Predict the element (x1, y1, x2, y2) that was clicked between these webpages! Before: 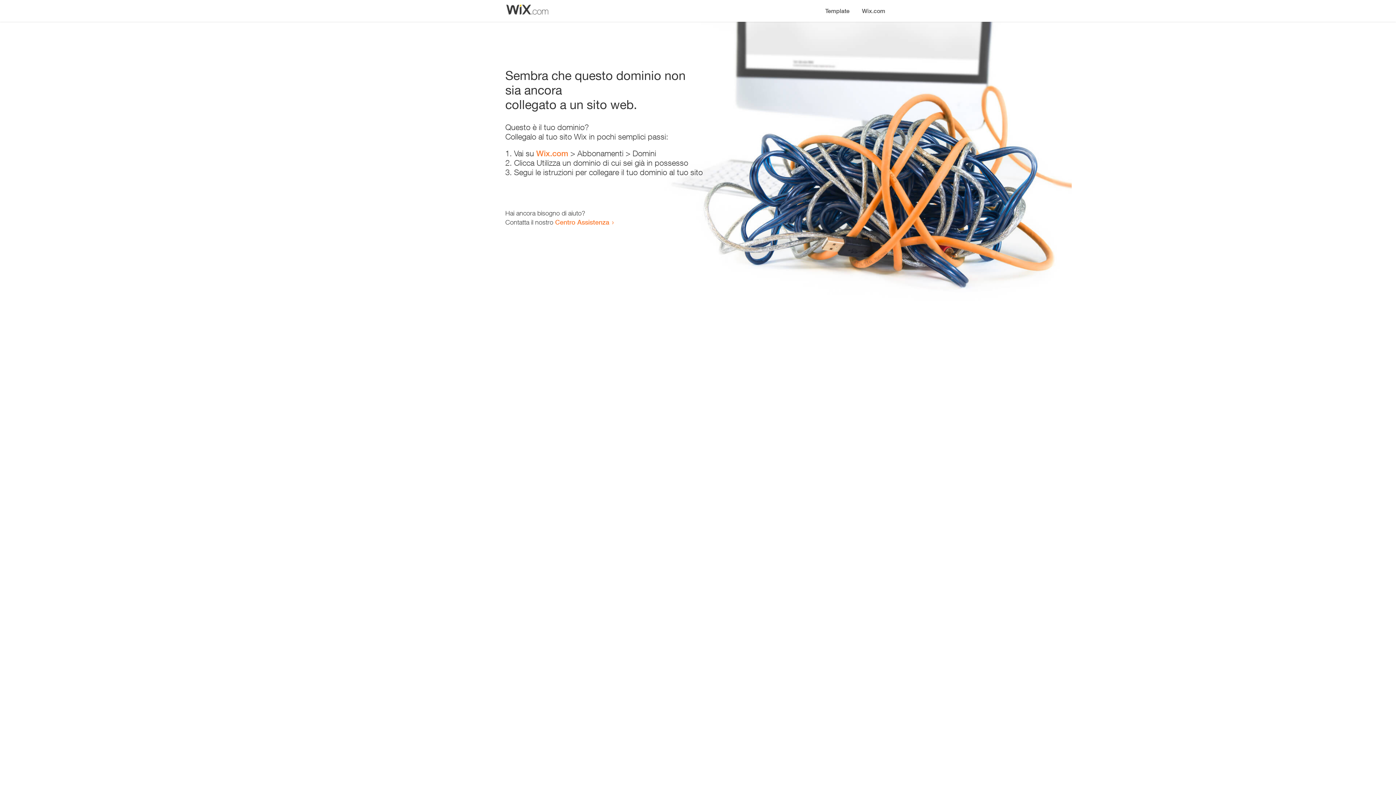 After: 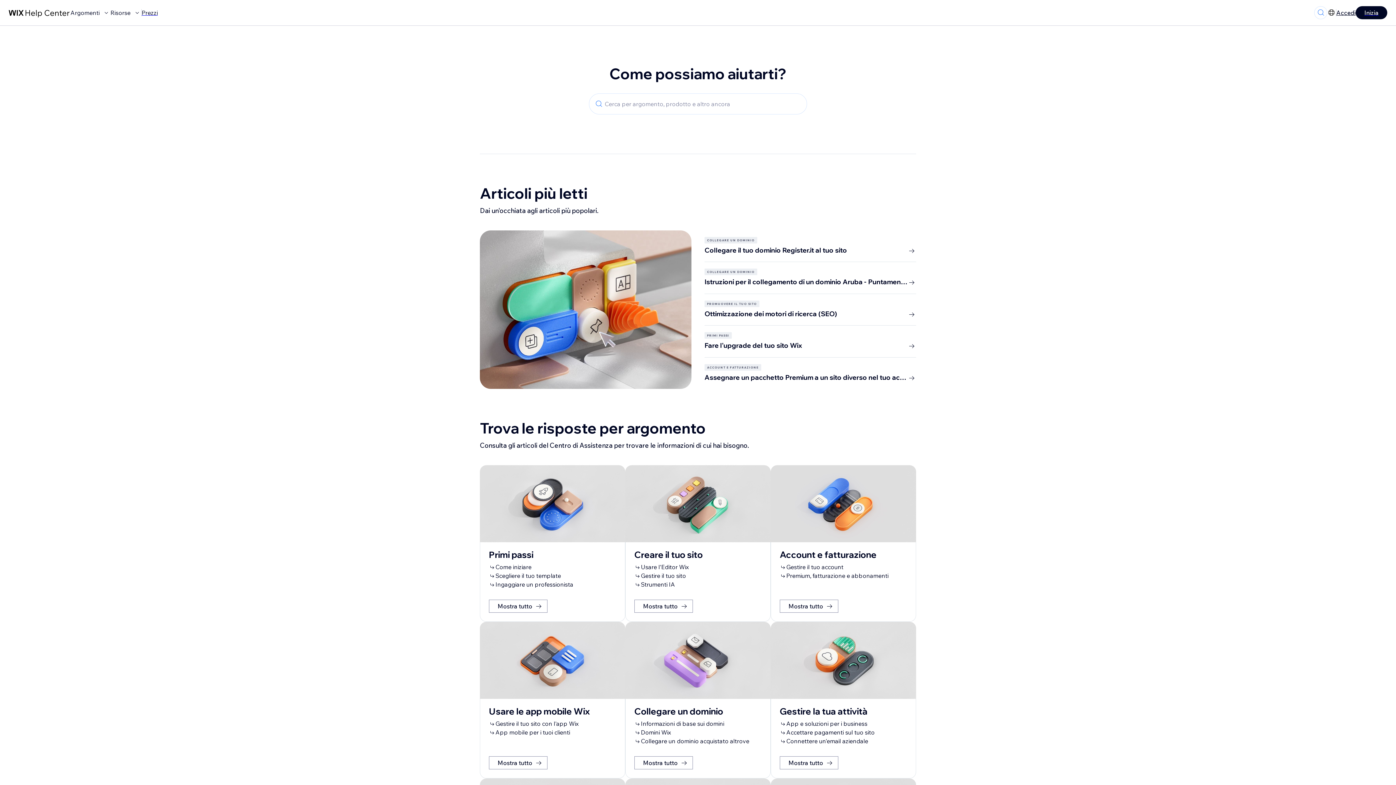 Action: label: Centro Assistenza bbox: (555, 218, 609, 226)